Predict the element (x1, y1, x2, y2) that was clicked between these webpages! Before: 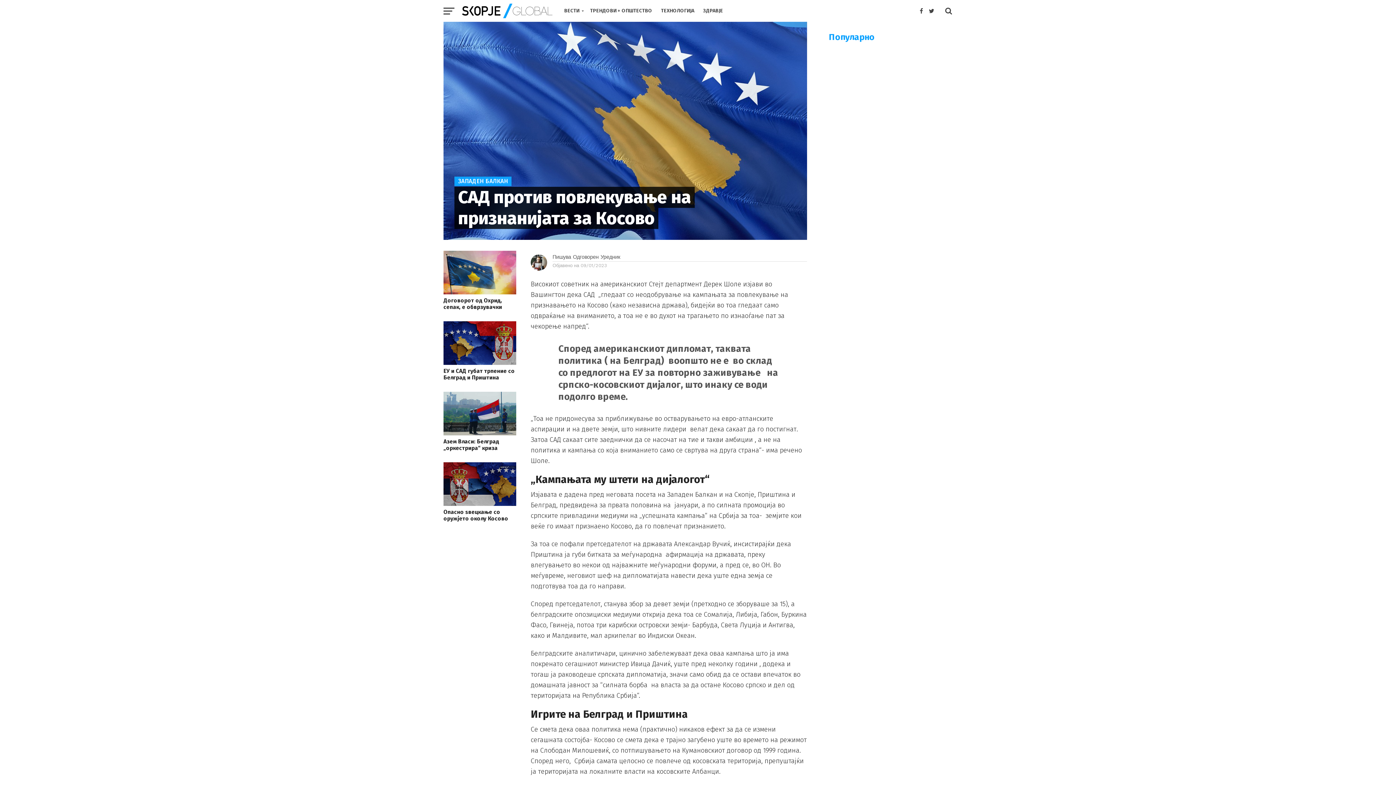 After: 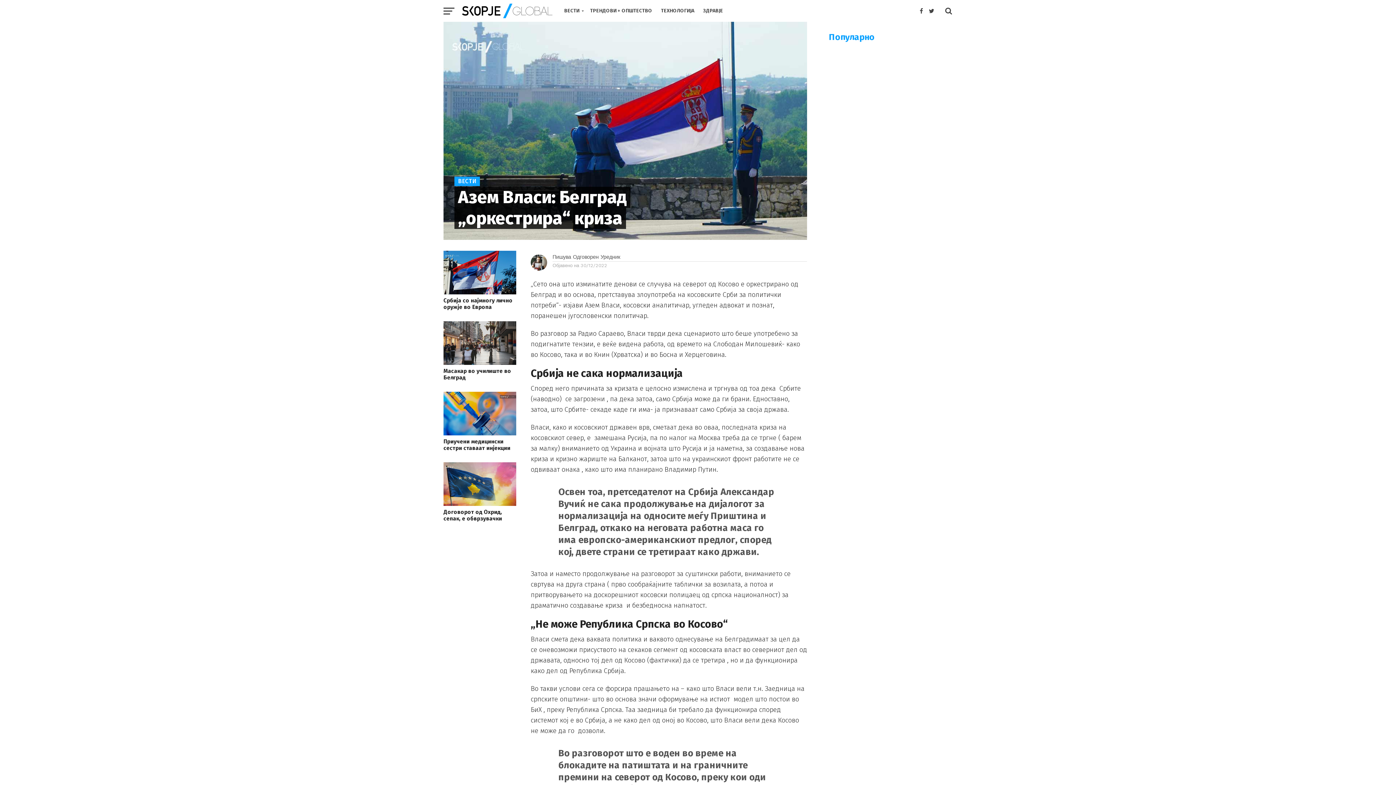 Action: bbox: (443, 430, 516, 436)